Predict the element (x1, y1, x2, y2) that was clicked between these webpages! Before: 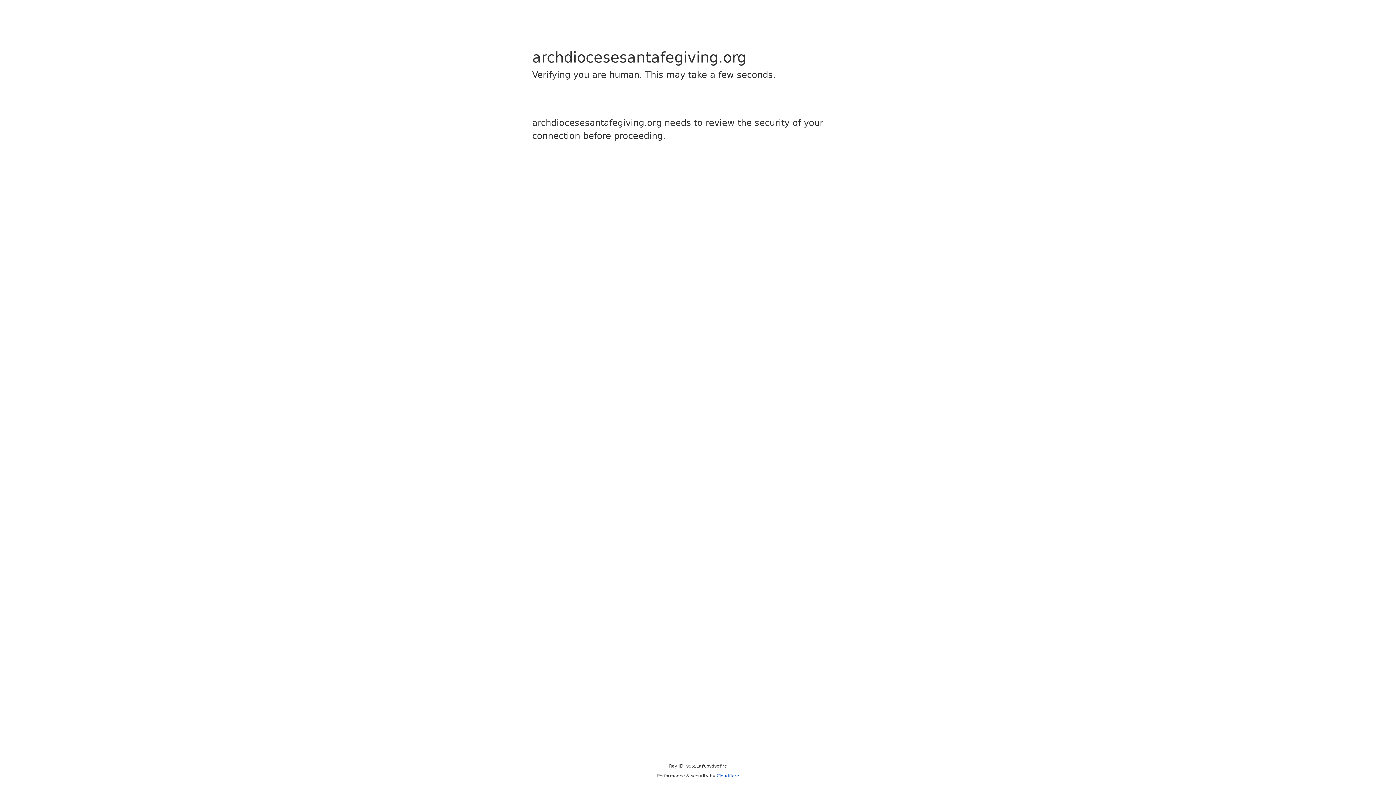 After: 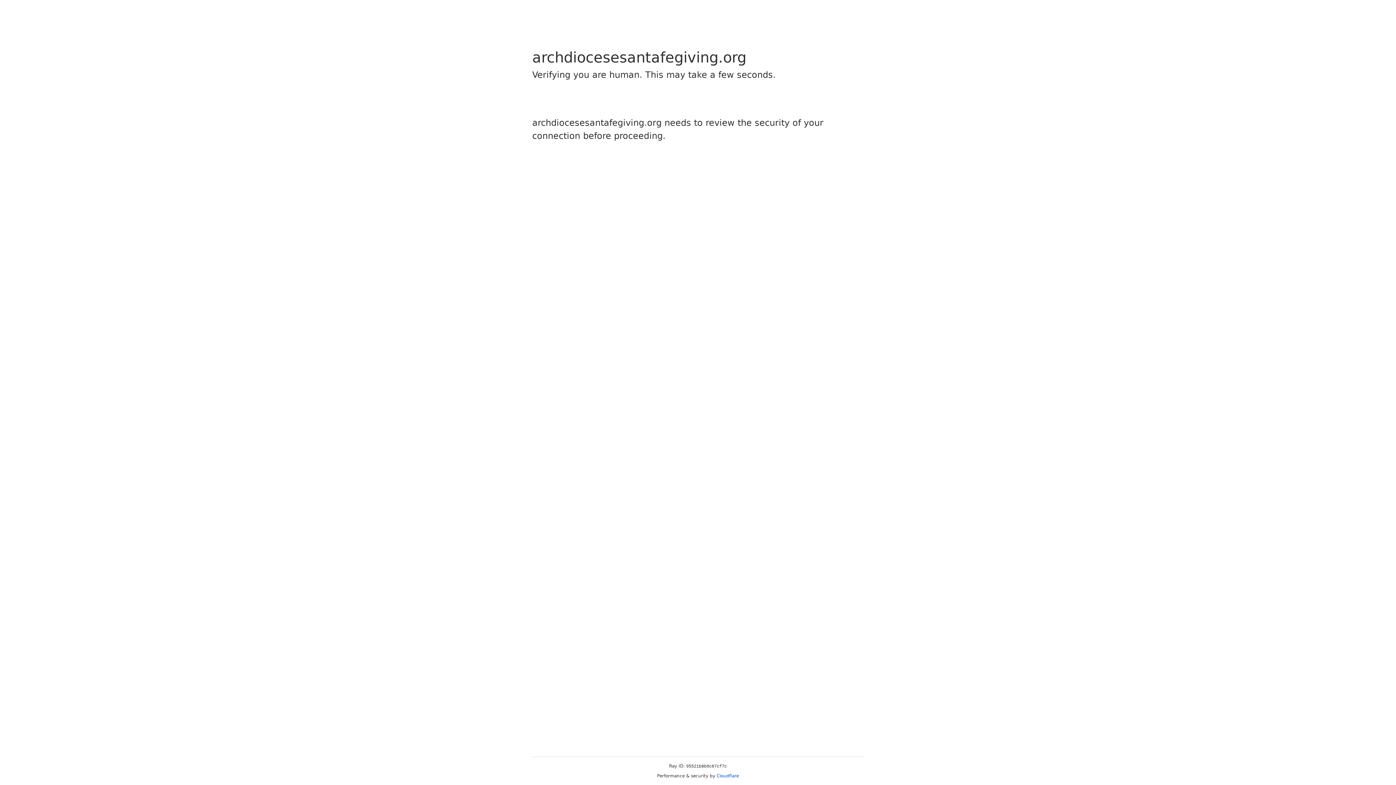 Action: label: Cloudflare bbox: (716, 773, 739, 778)